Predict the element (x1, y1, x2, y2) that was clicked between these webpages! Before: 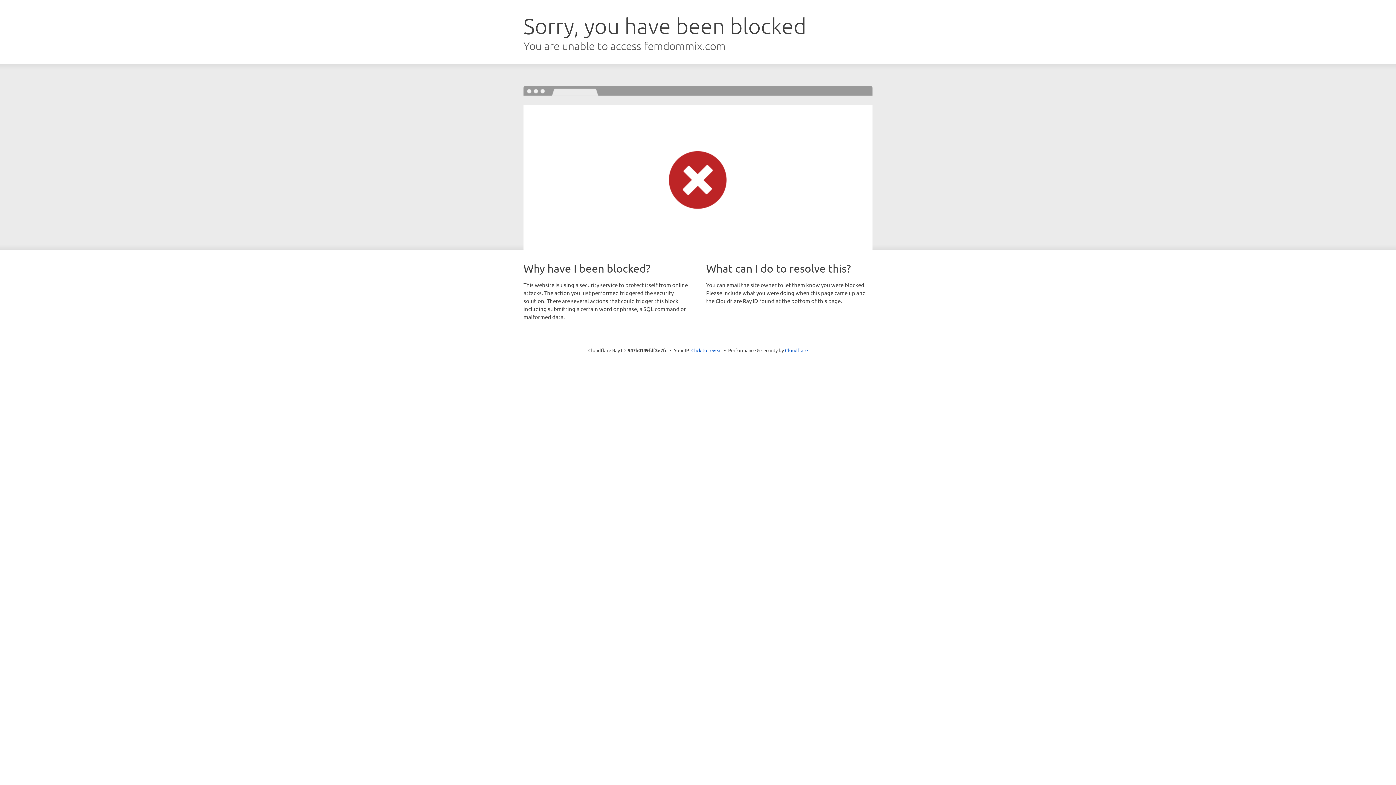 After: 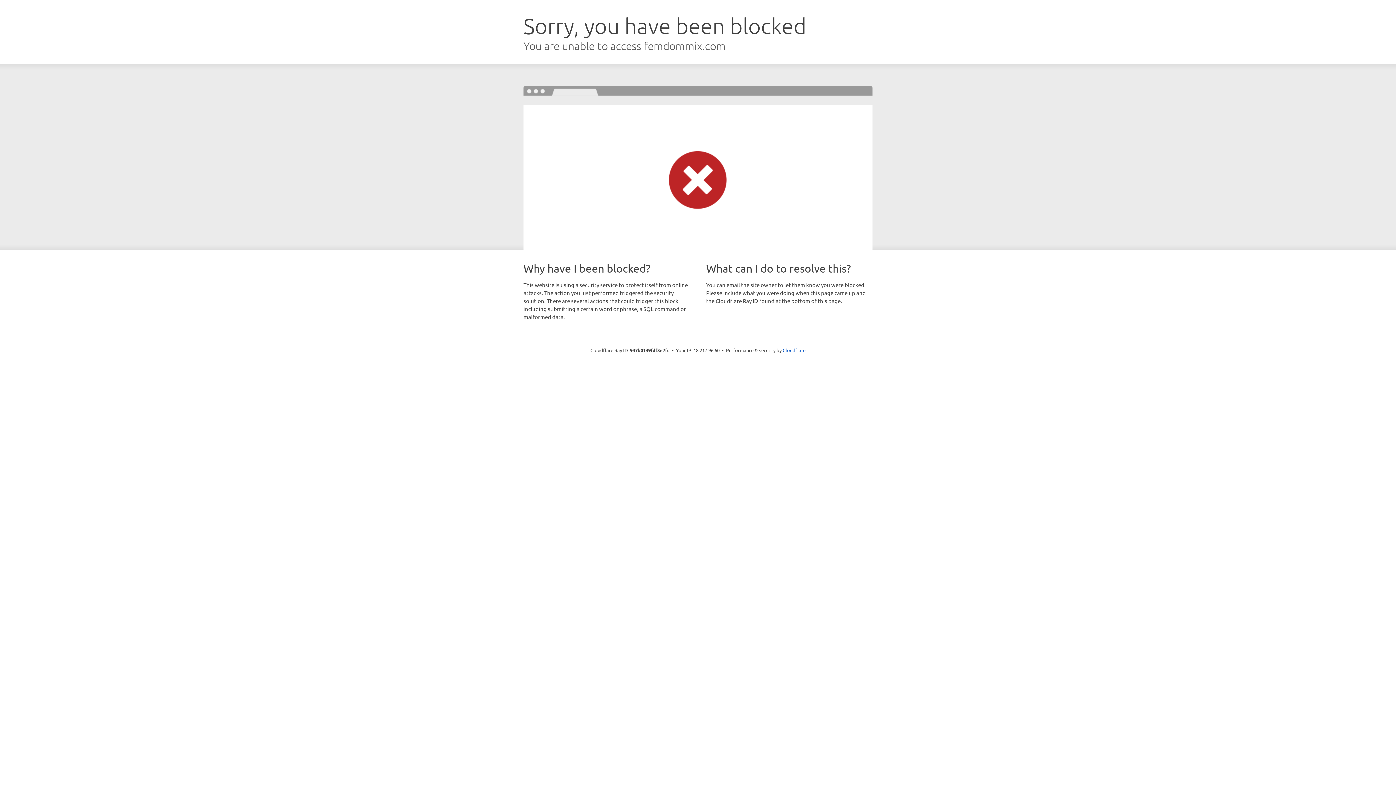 Action: bbox: (691, 346, 722, 353) label: Click to reveal